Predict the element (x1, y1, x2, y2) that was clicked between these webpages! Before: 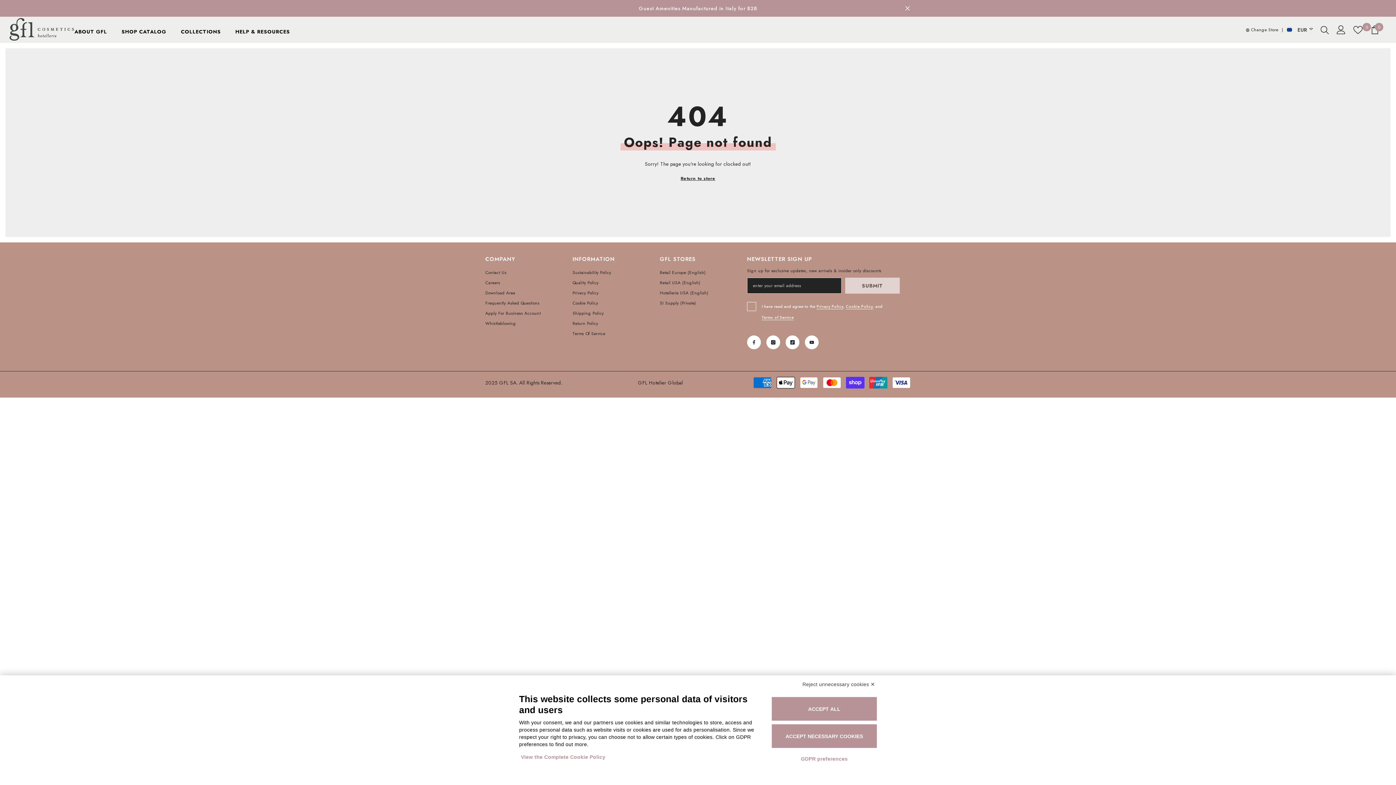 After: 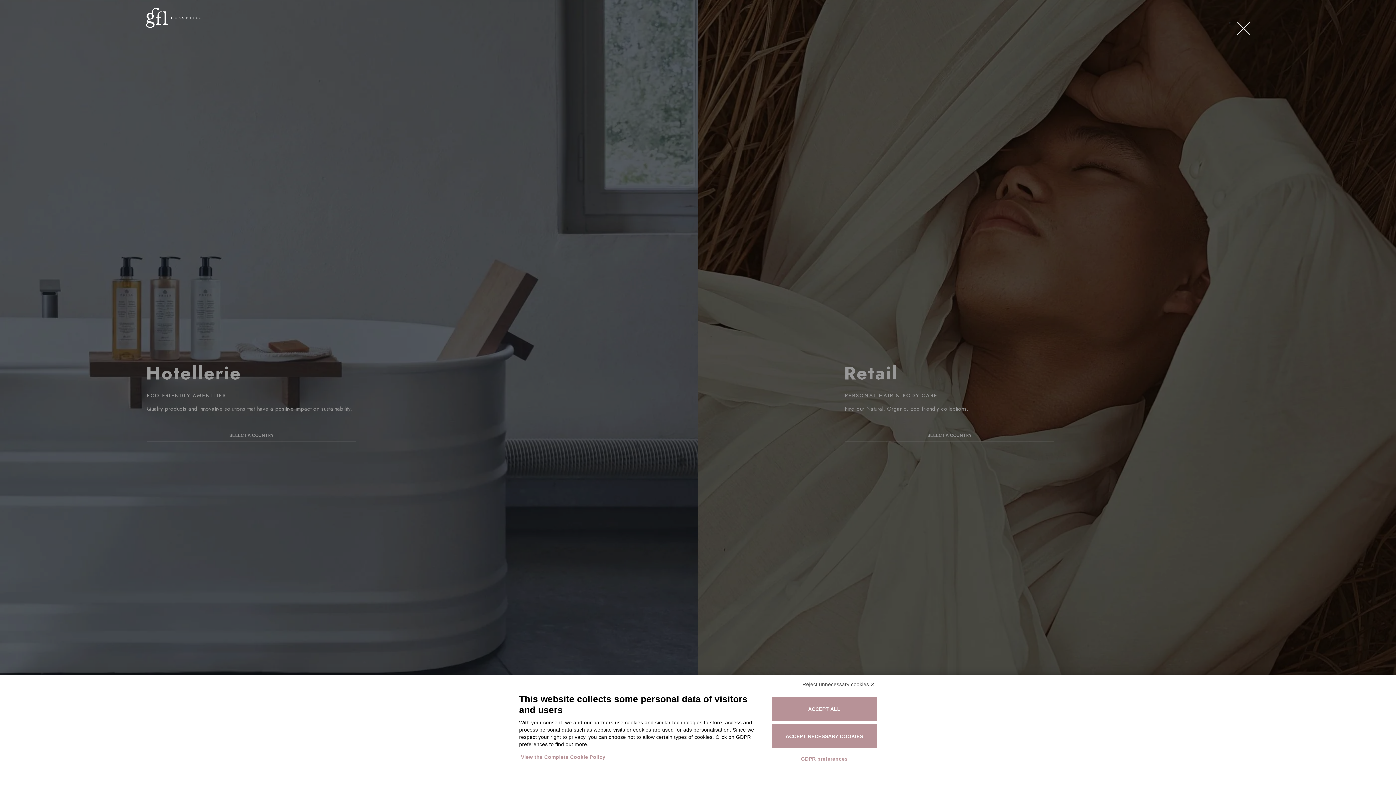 Action: label:  Change Store bbox: (1246, 26, 1278, 32)